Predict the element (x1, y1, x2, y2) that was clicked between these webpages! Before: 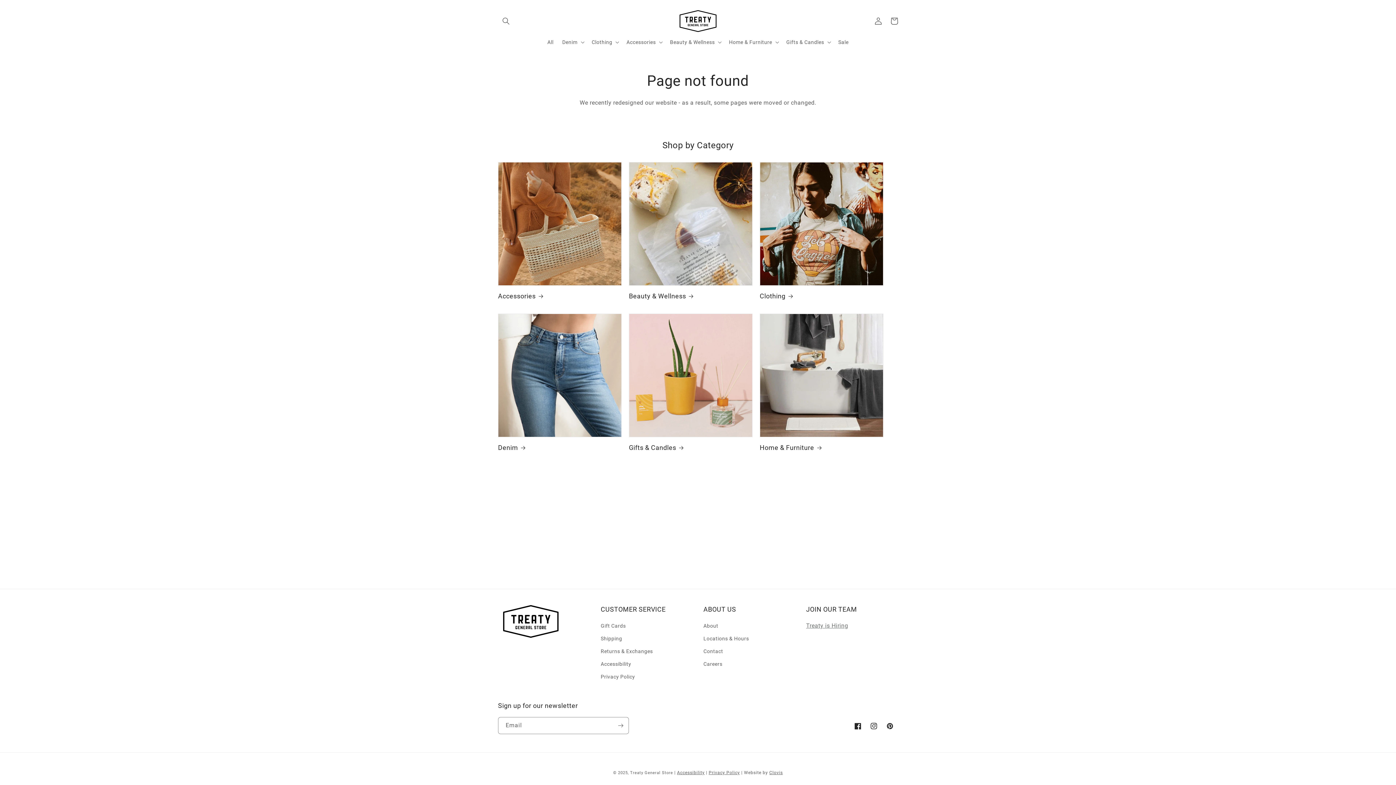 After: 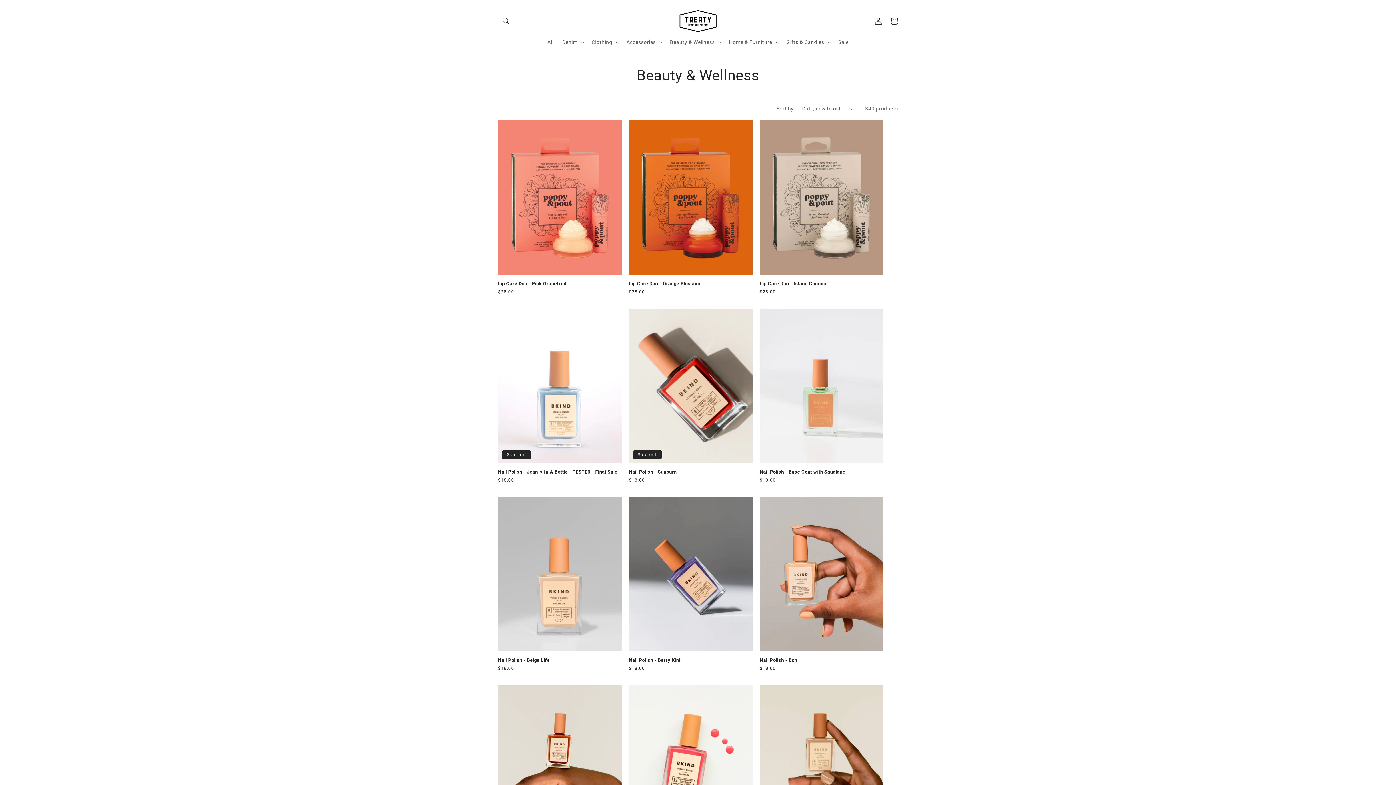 Action: bbox: (629, 291, 752, 300) label: Beauty & Wellness